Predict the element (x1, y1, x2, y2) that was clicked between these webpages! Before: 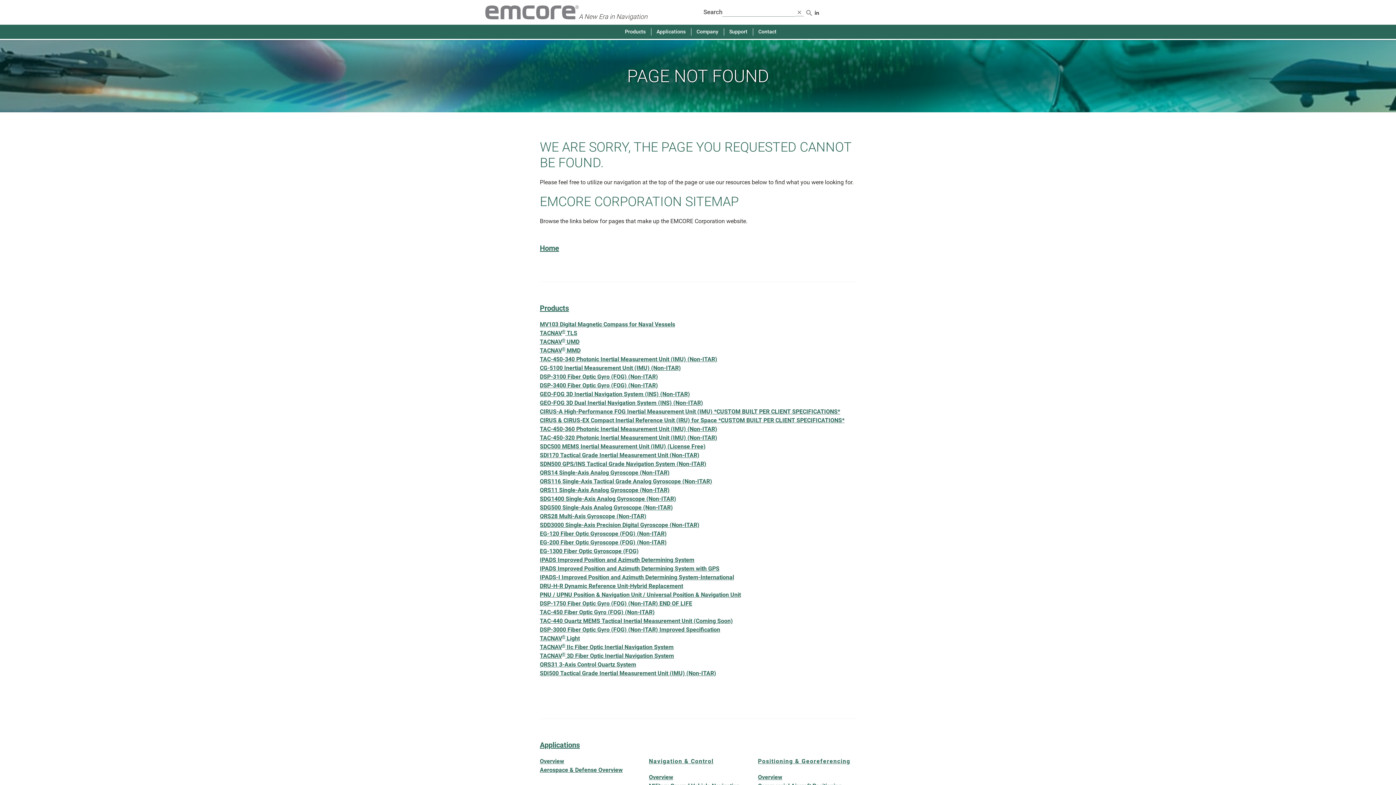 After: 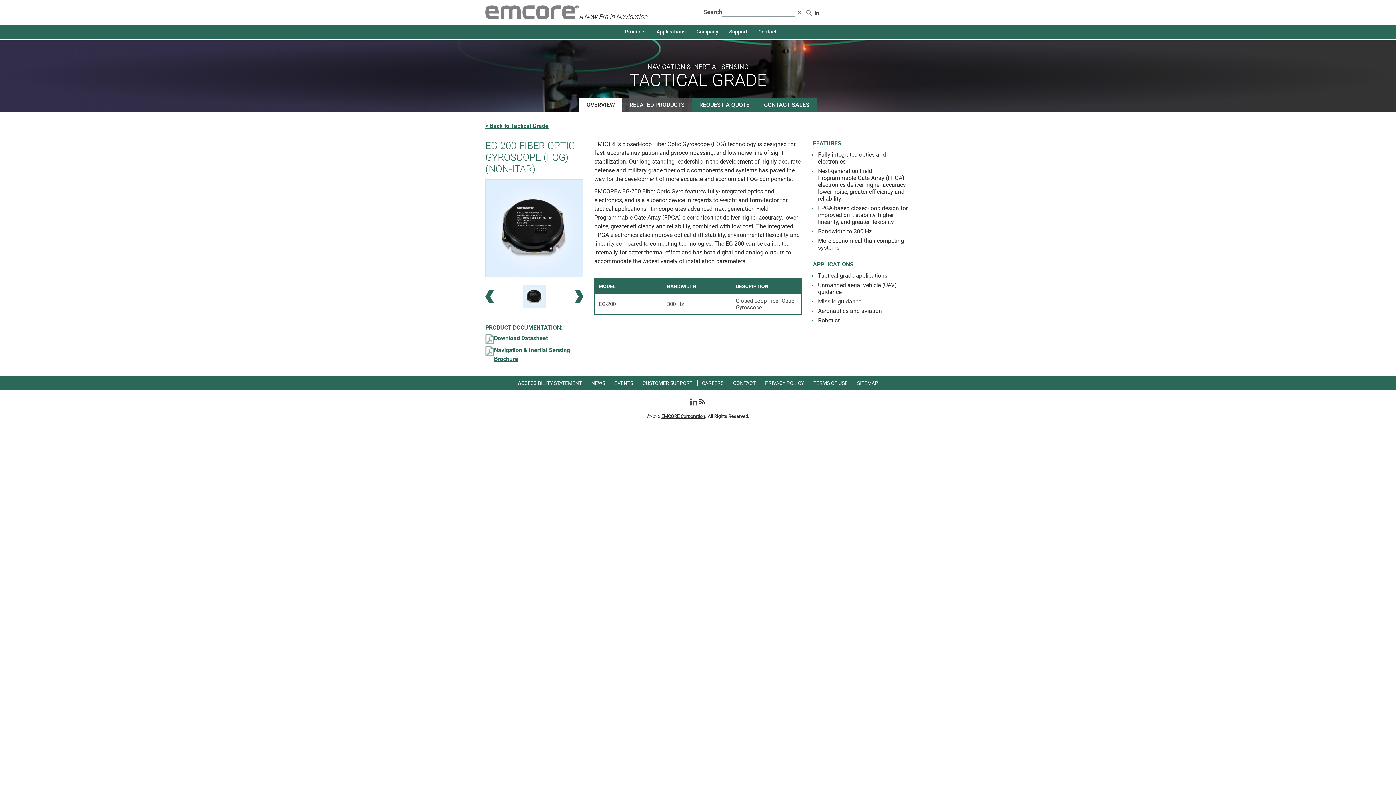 Action: label: EG-200 Fiber Optic Gyroscope (FOG) (Non-ITAR) bbox: (540, 538, 856, 547)